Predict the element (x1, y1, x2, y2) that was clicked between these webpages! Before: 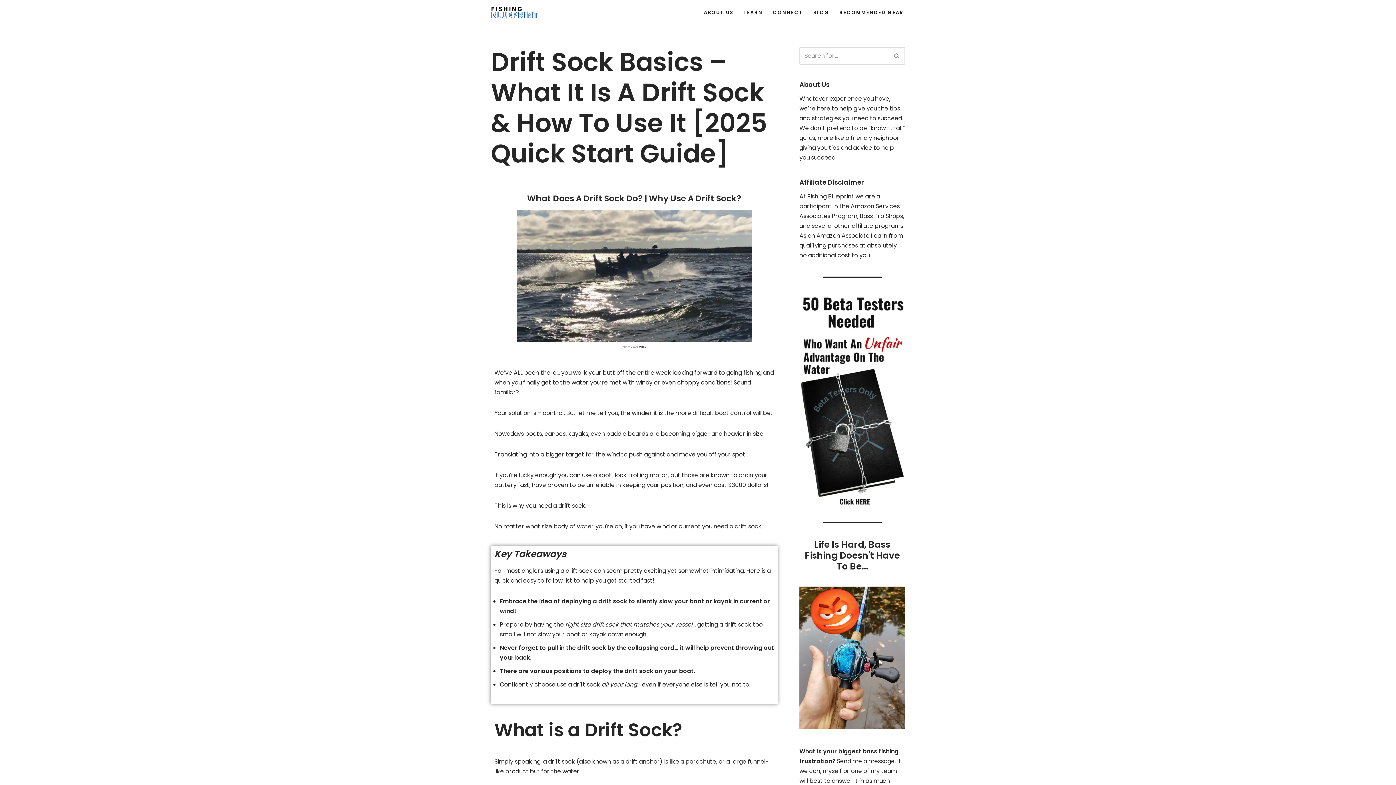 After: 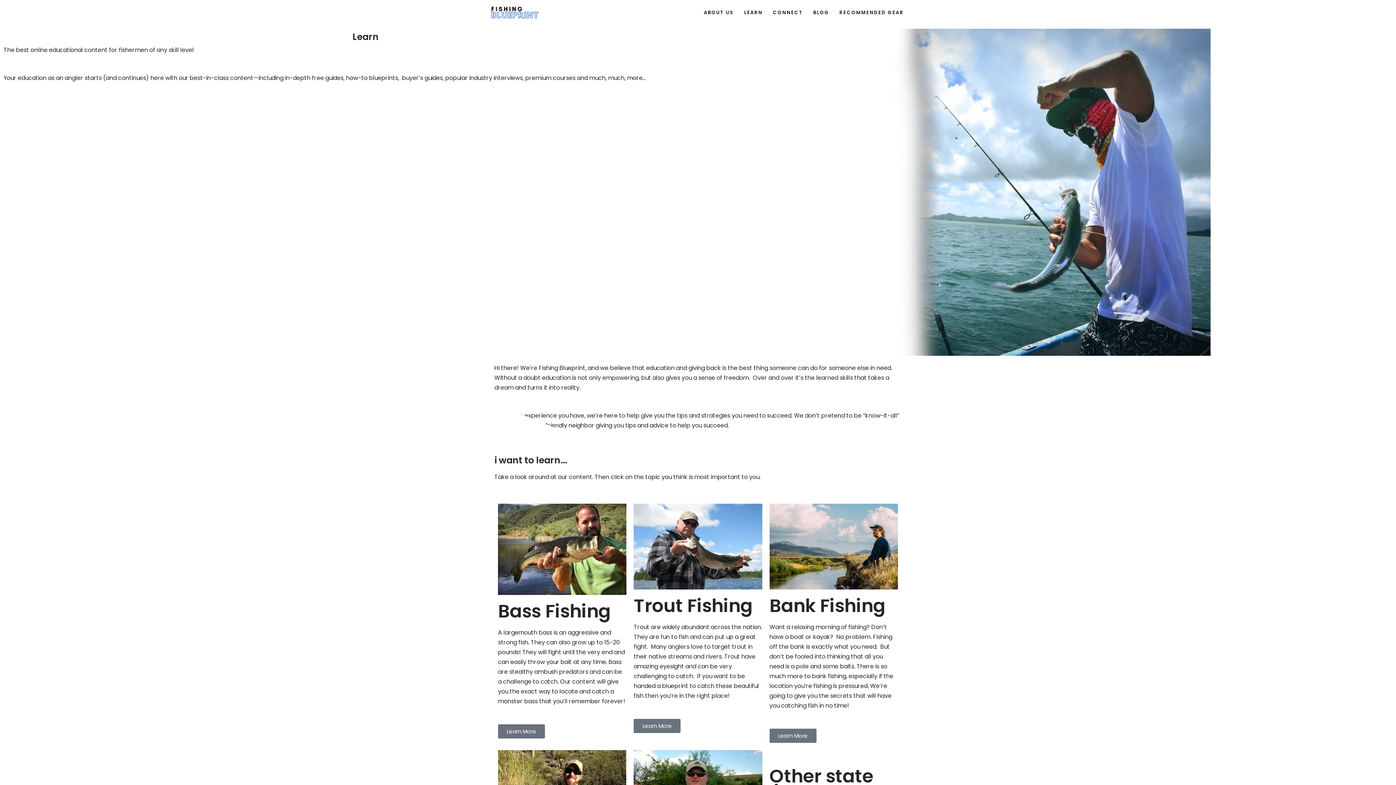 Action: bbox: (744, 8, 762, 17) label: LEARN